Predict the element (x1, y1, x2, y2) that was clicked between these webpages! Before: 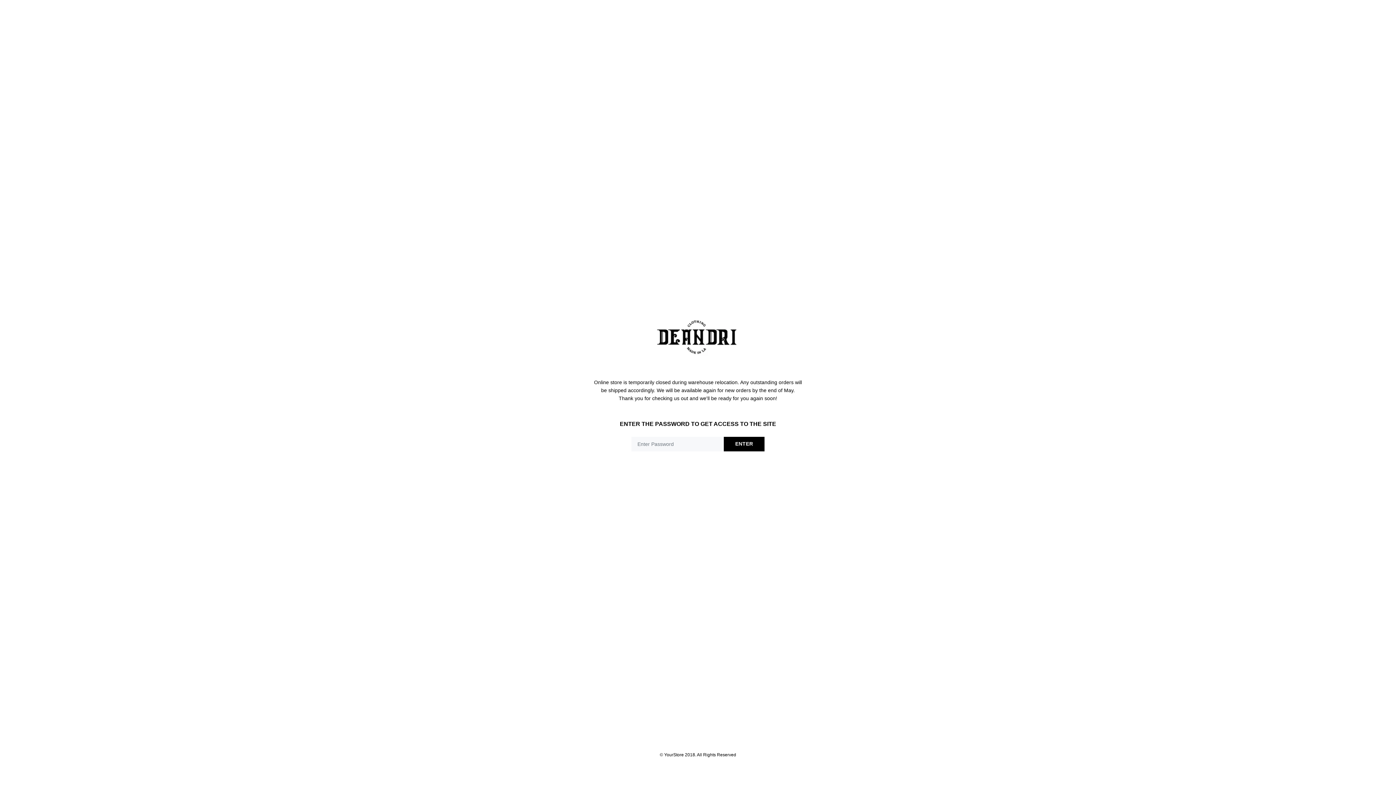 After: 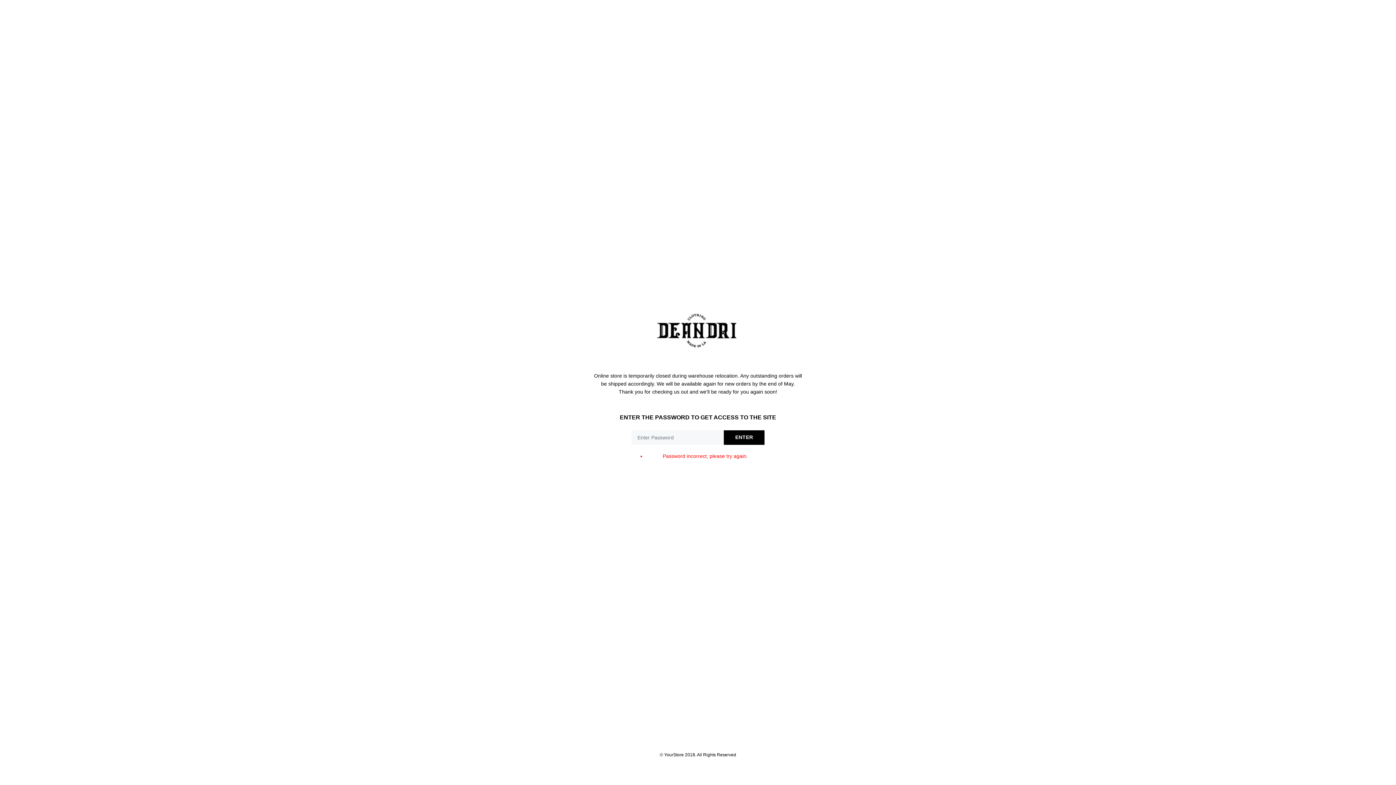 Action: bbox: (724, 436, 764, 451) label: ENTER